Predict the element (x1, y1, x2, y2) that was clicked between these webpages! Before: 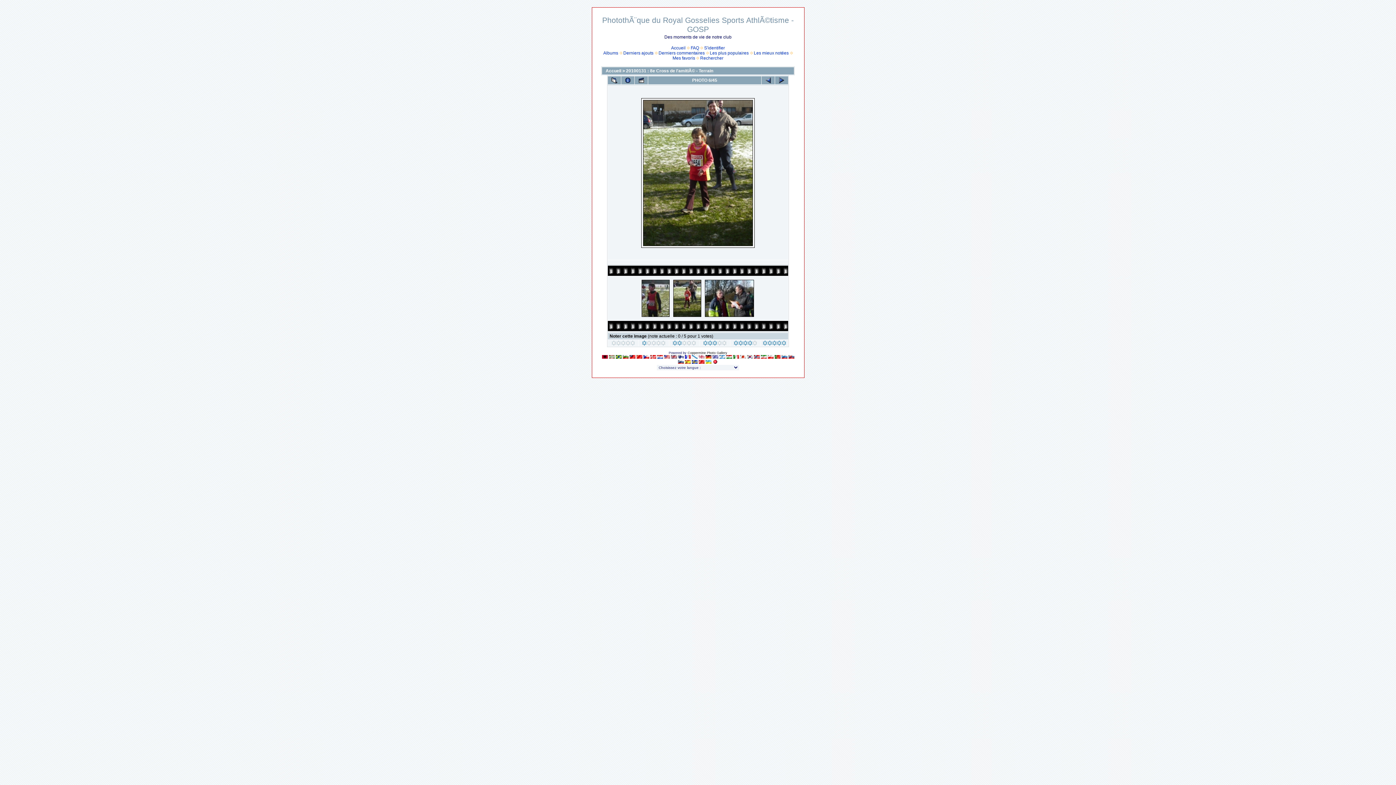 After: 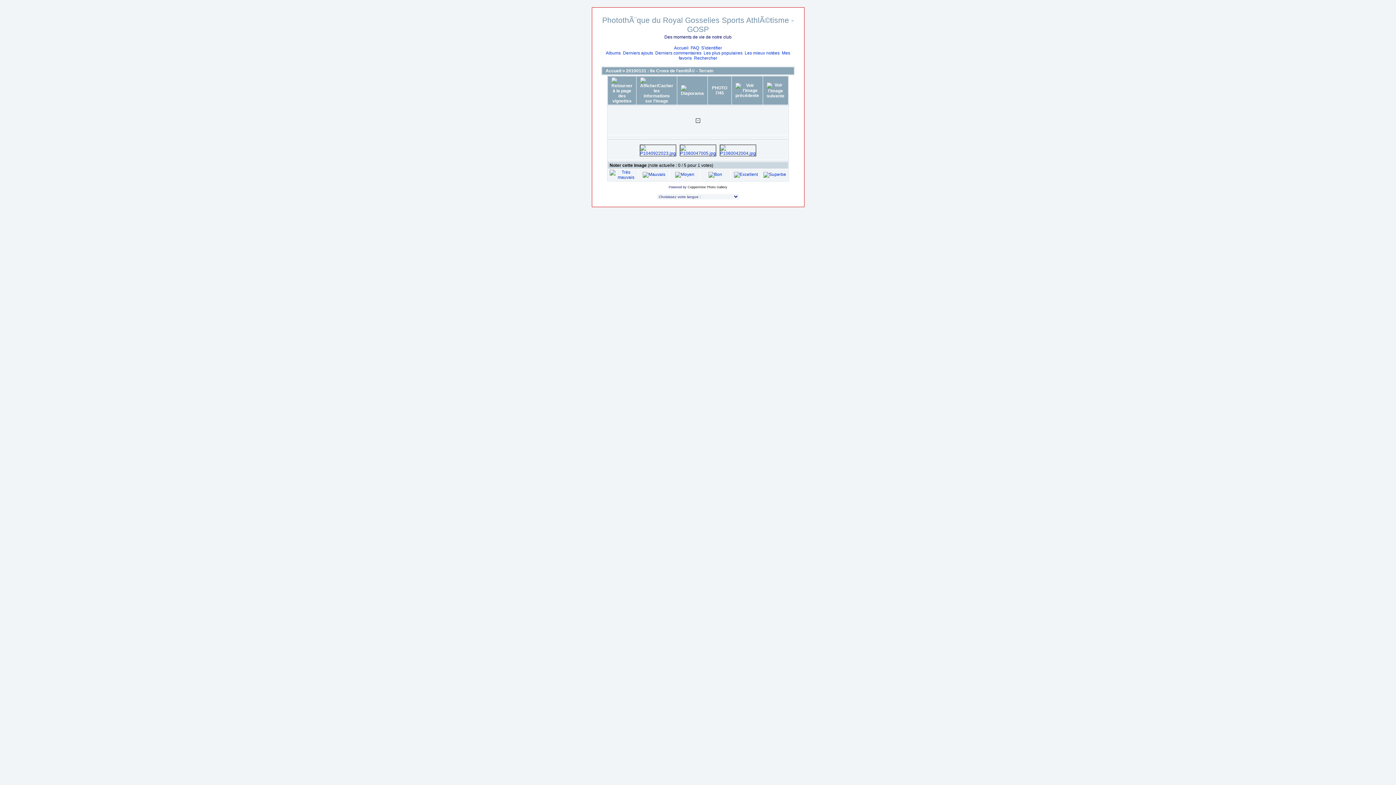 Action: bbox: (704, 313, 754, 318)